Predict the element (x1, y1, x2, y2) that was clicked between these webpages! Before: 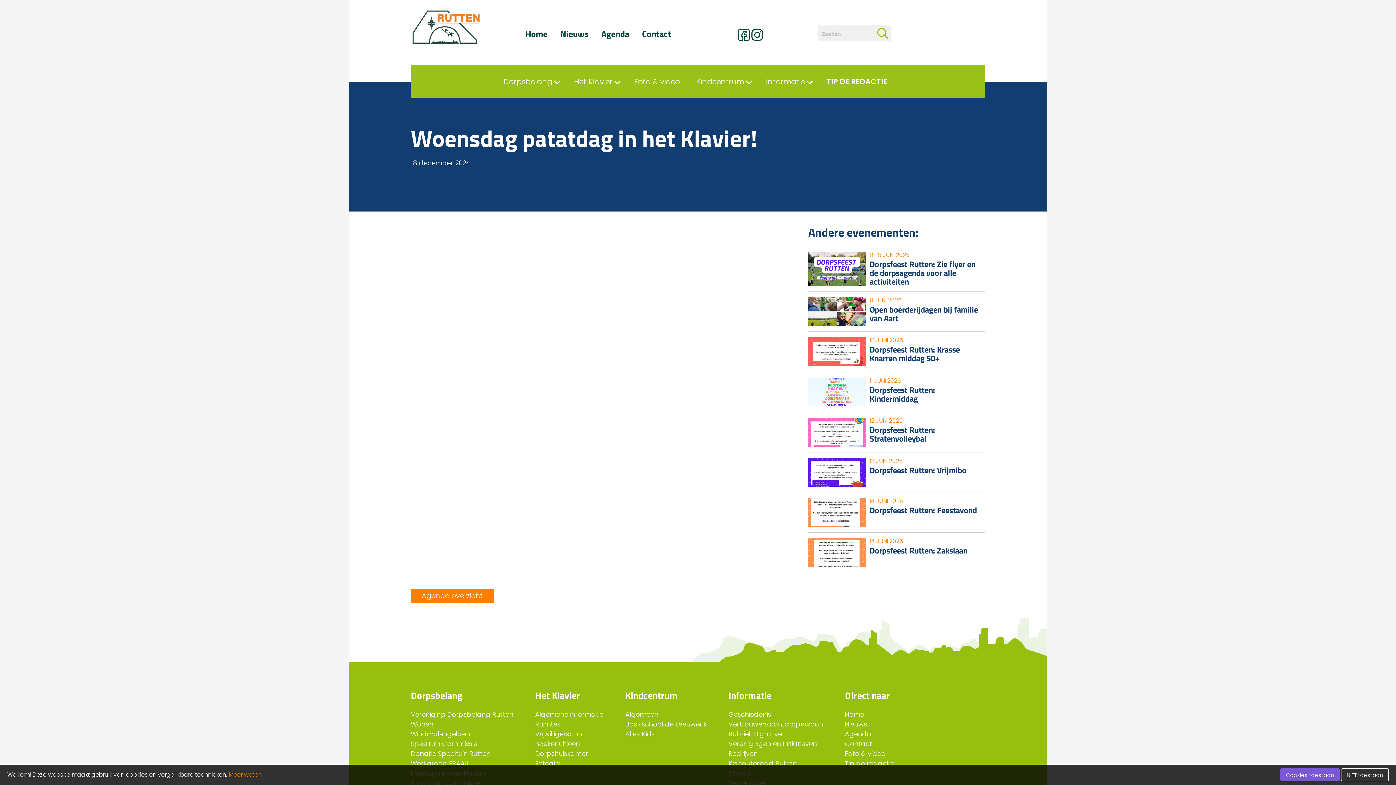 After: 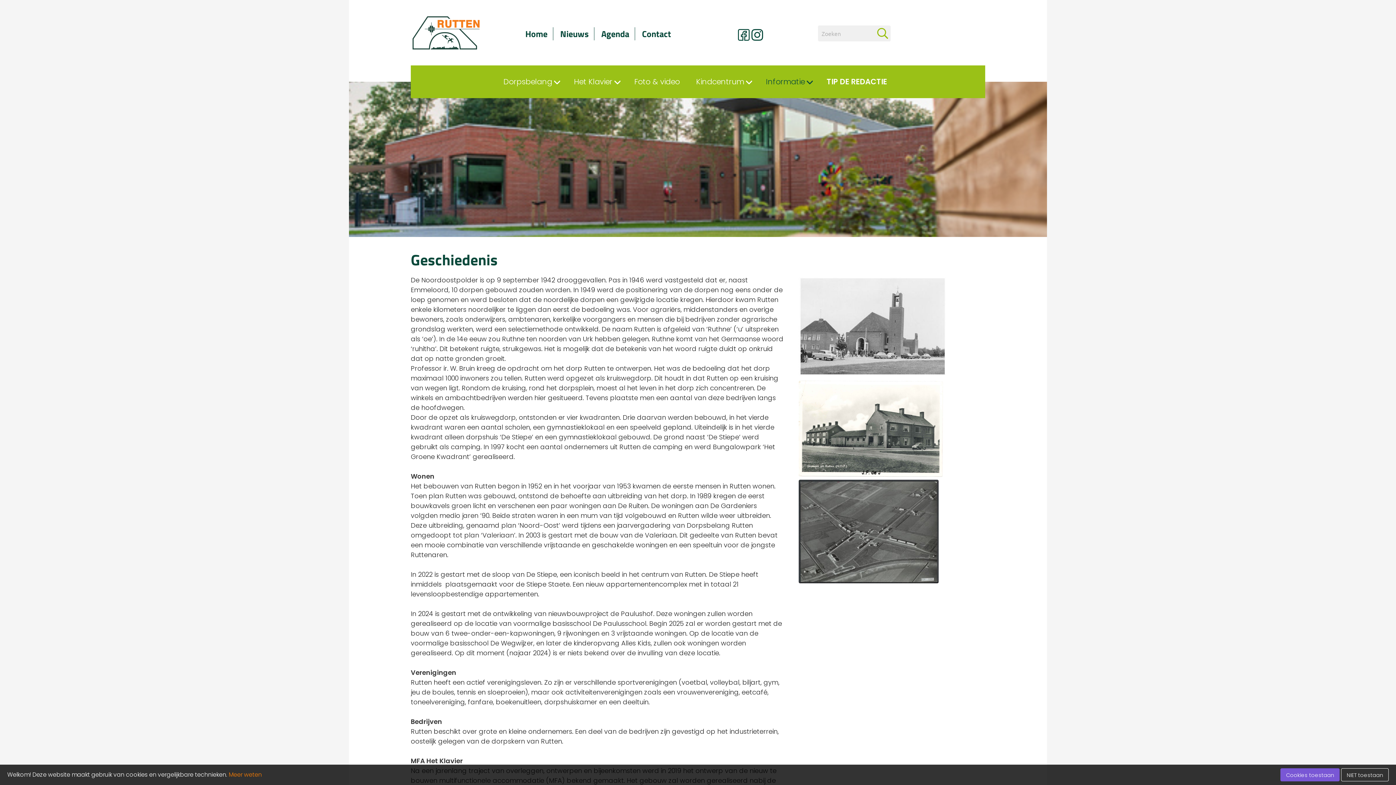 Action: bbox: (728, 710, 771, 719) label: Geschiedenis